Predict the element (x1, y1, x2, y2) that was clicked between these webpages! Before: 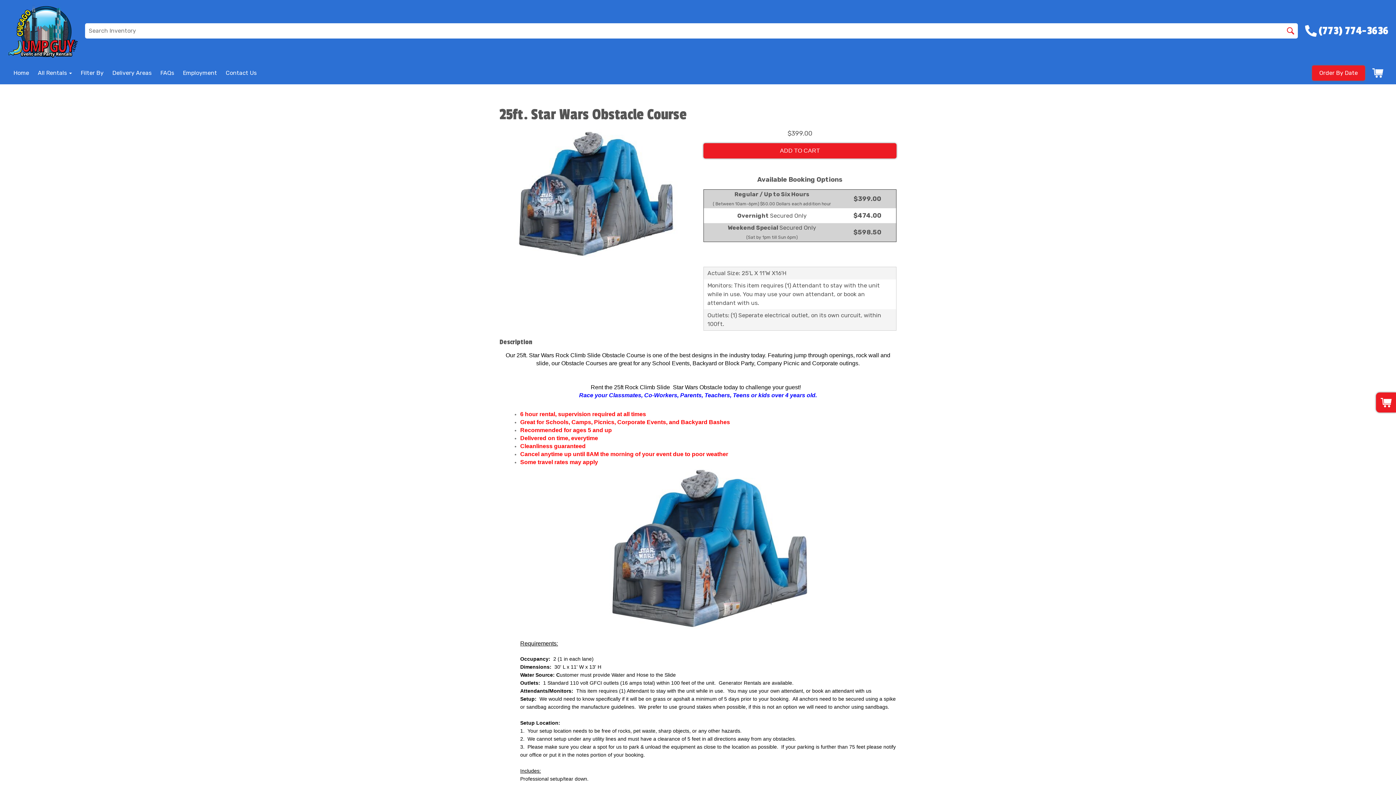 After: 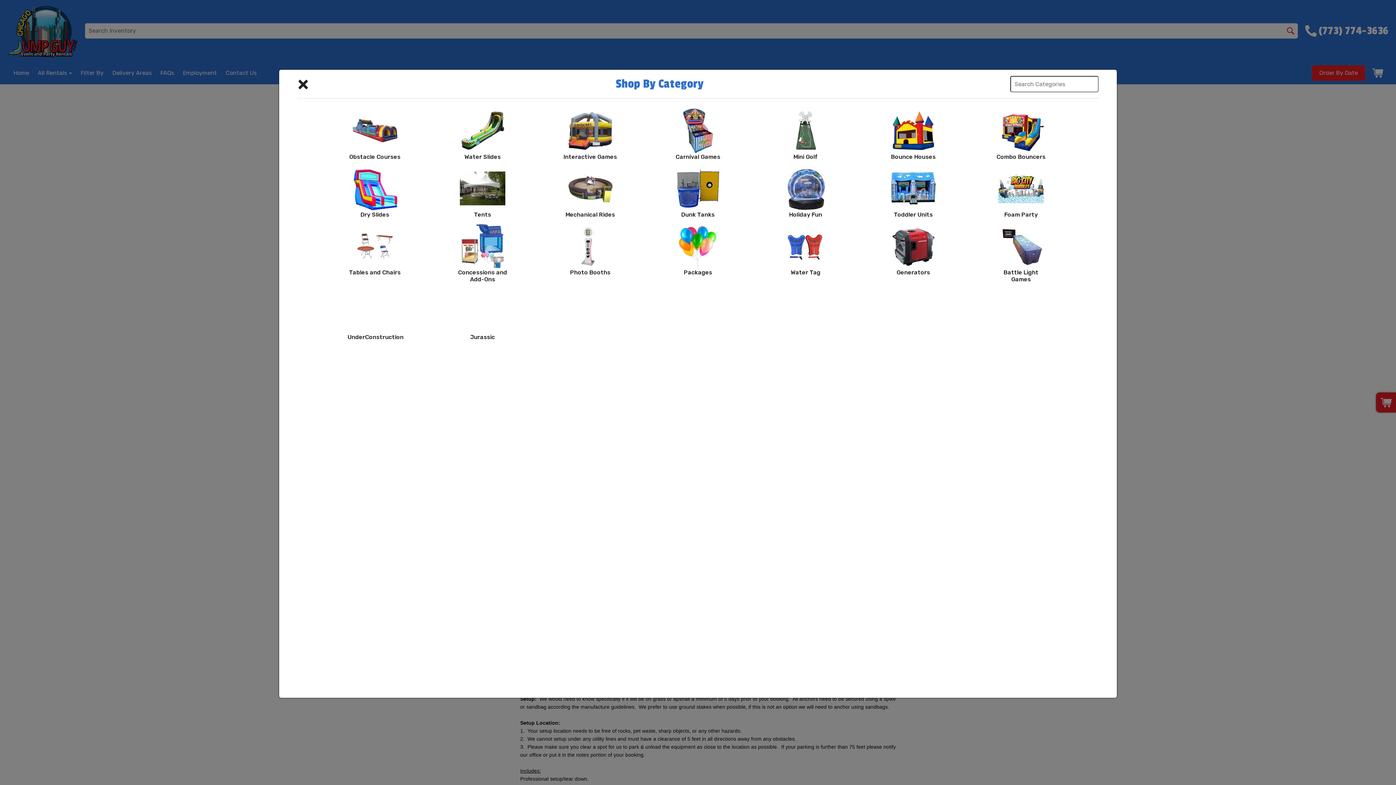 Action: label: All Rentals  bbox: (37, 69, 72, 76)